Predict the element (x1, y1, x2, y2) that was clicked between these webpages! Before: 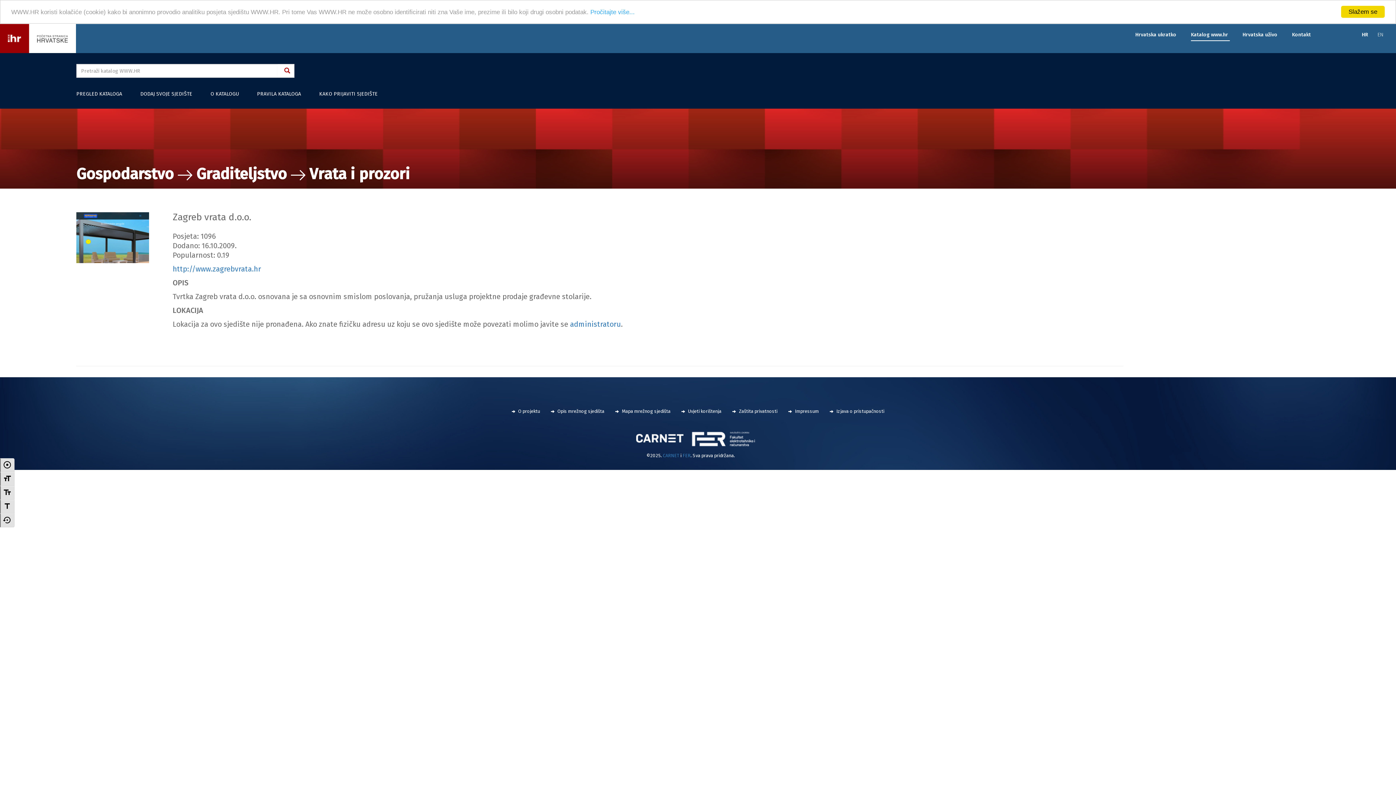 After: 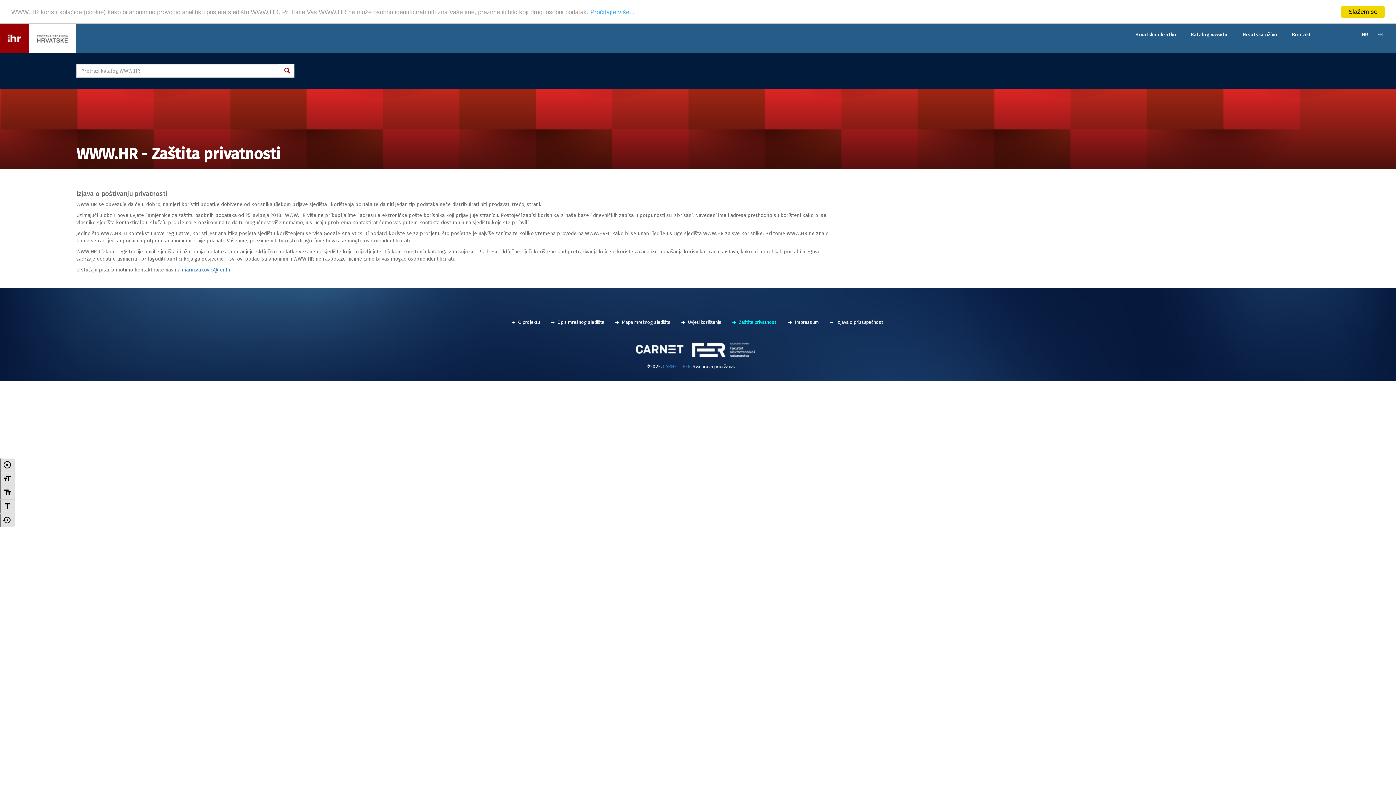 Action: label: Pročitajte više... bbox: (590, 8, 634, 15)